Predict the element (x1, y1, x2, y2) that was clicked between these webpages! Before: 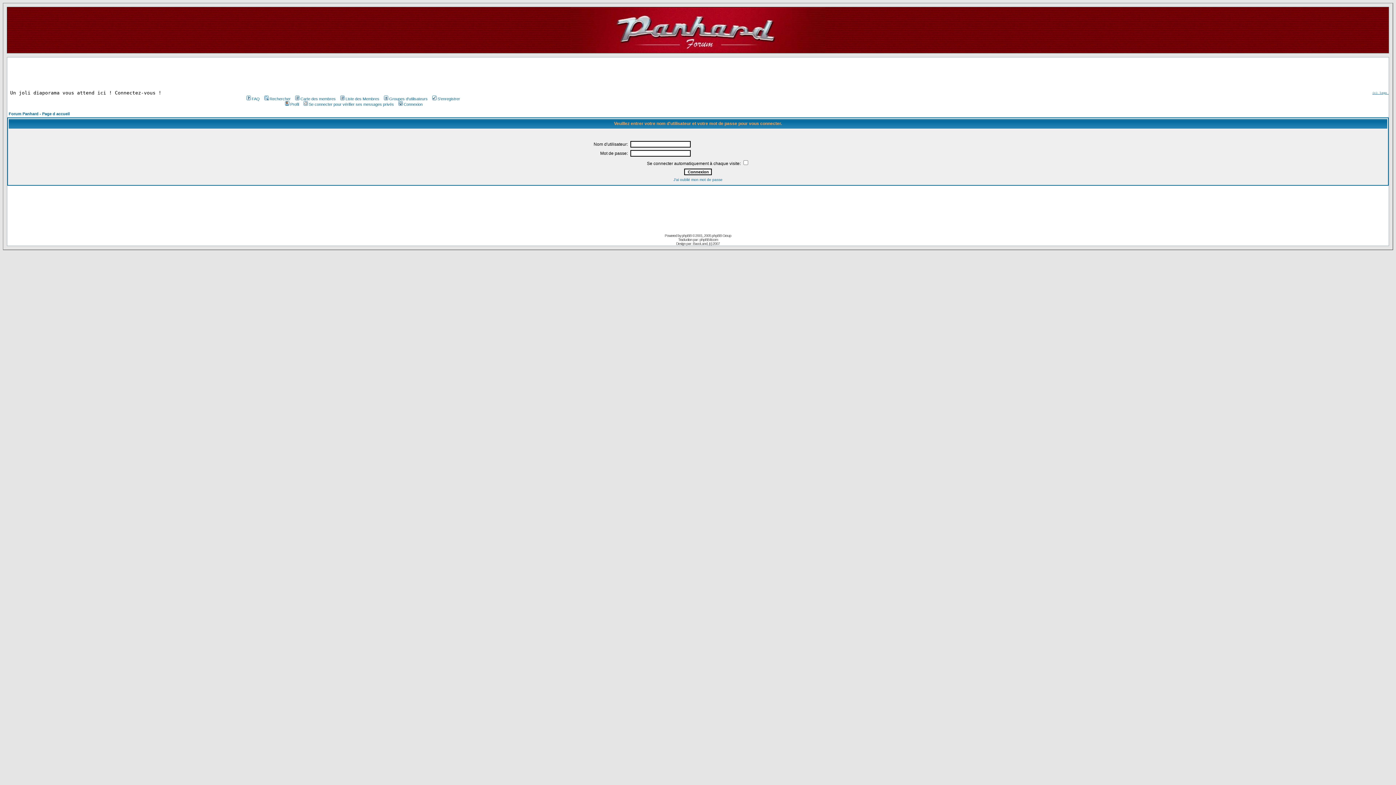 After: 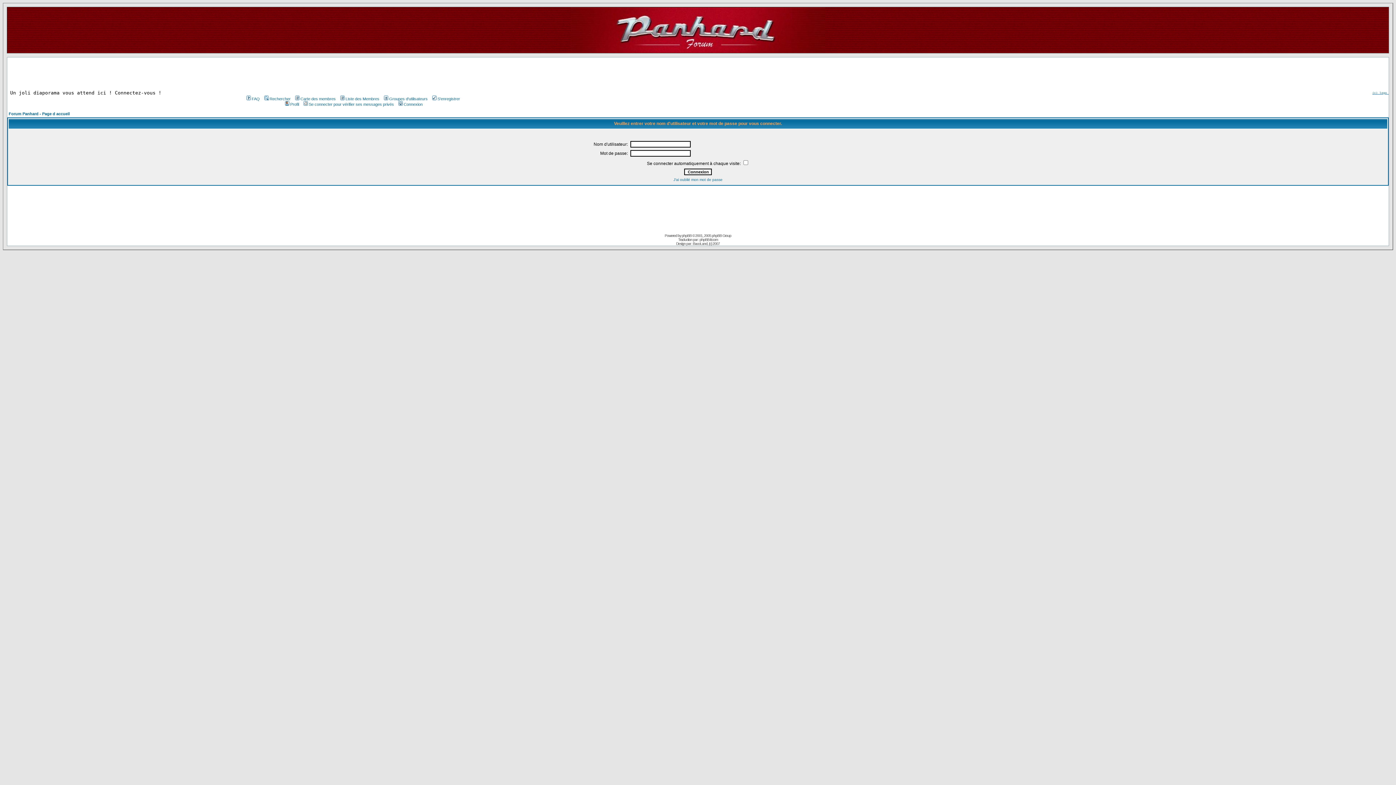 Action: bbox: (397, 102, 422, 106) label: Connexion